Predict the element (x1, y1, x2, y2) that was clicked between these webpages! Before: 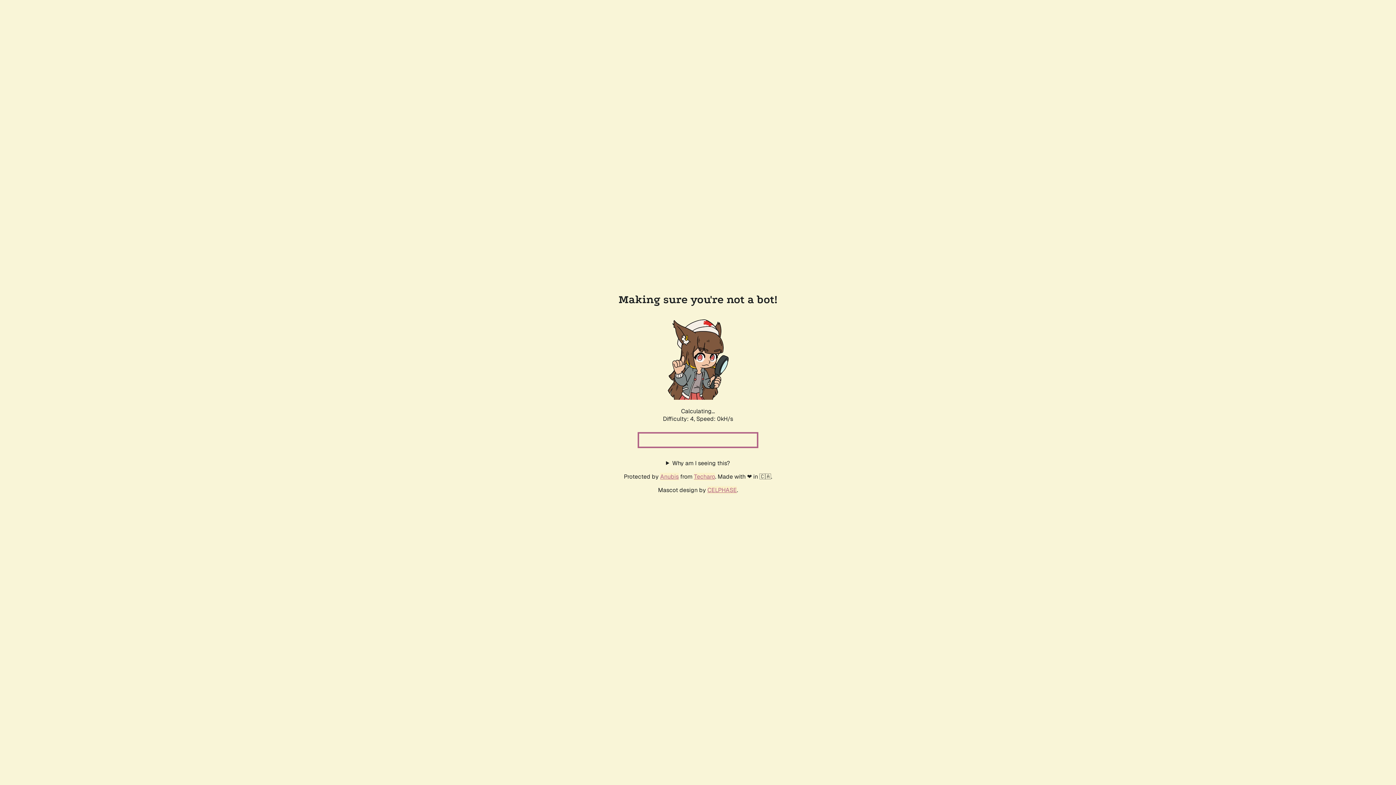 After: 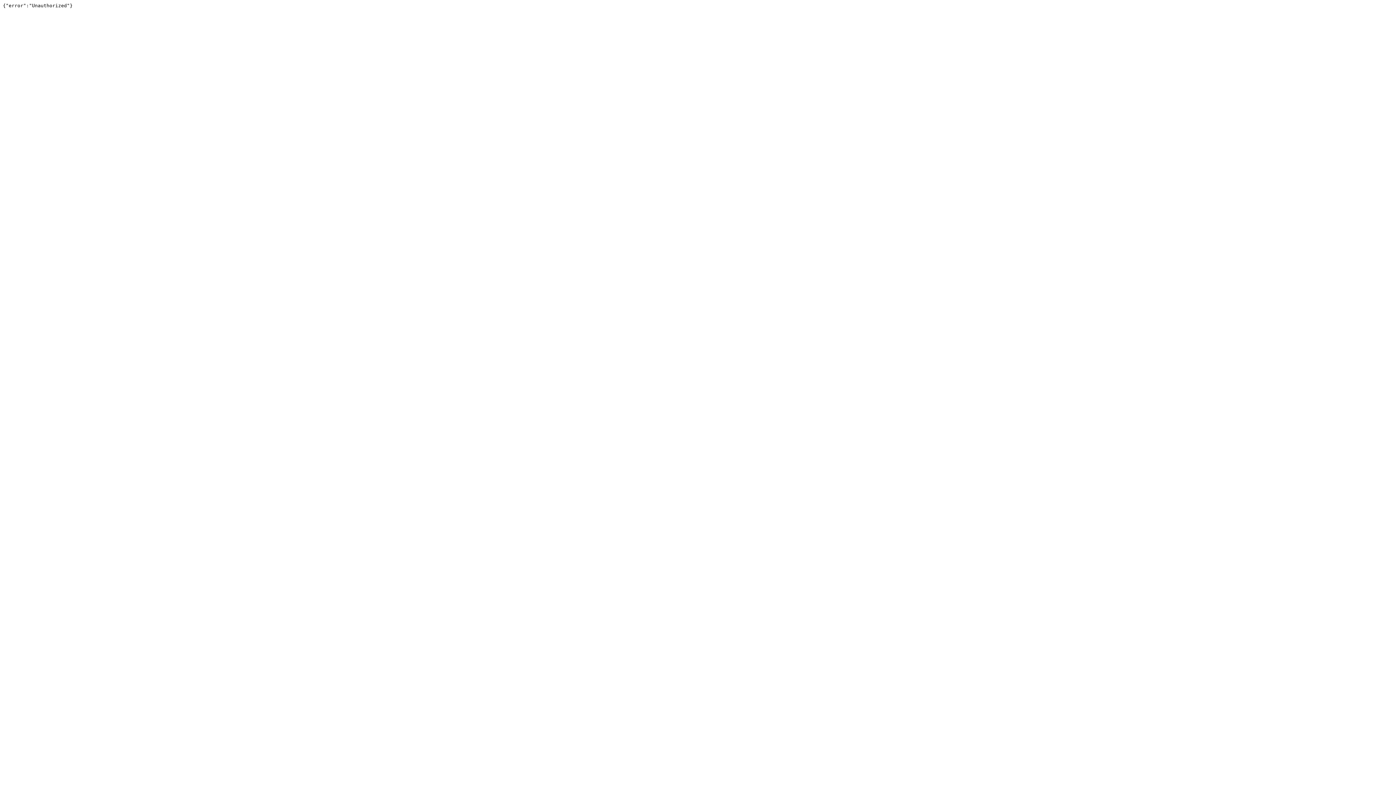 Action: bbox: (694, 472, 715, 480) label: Techaro